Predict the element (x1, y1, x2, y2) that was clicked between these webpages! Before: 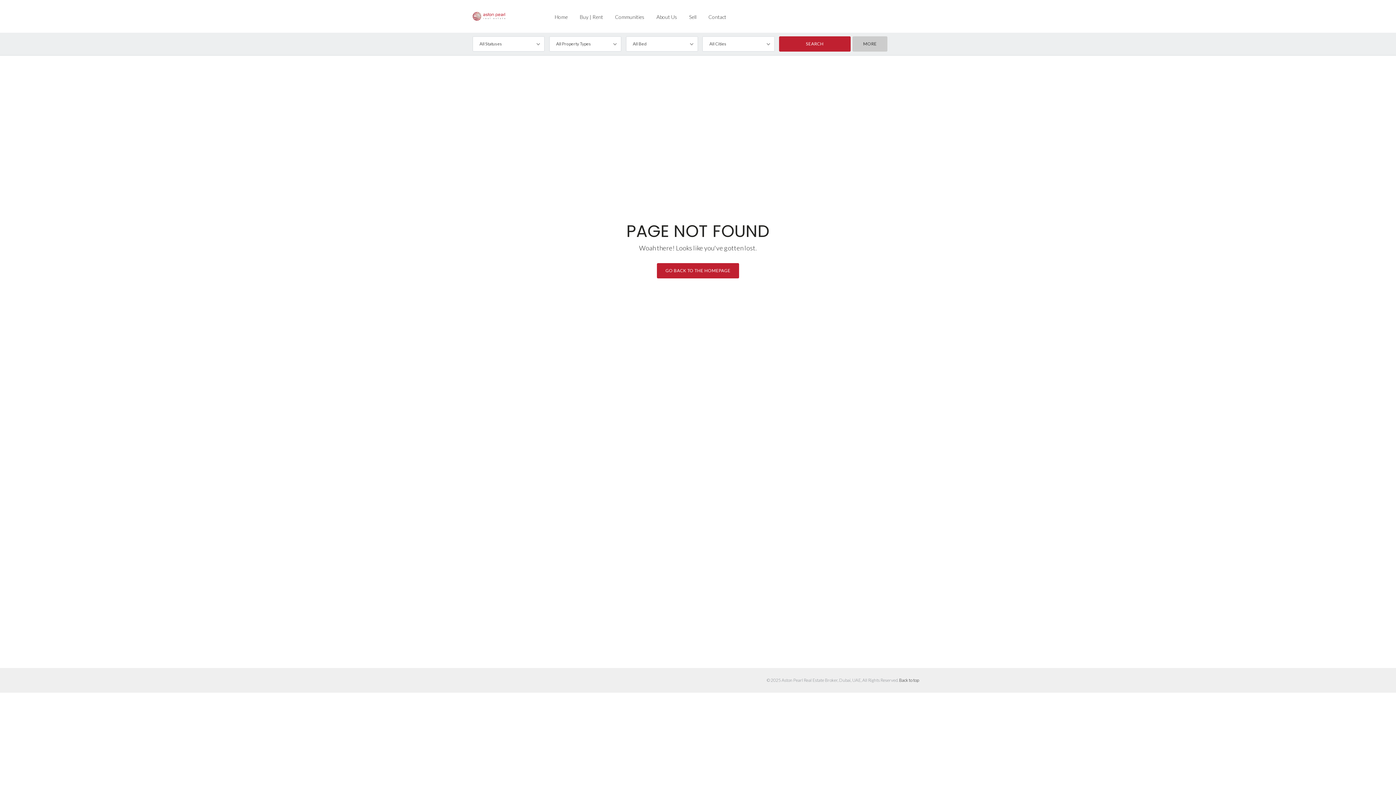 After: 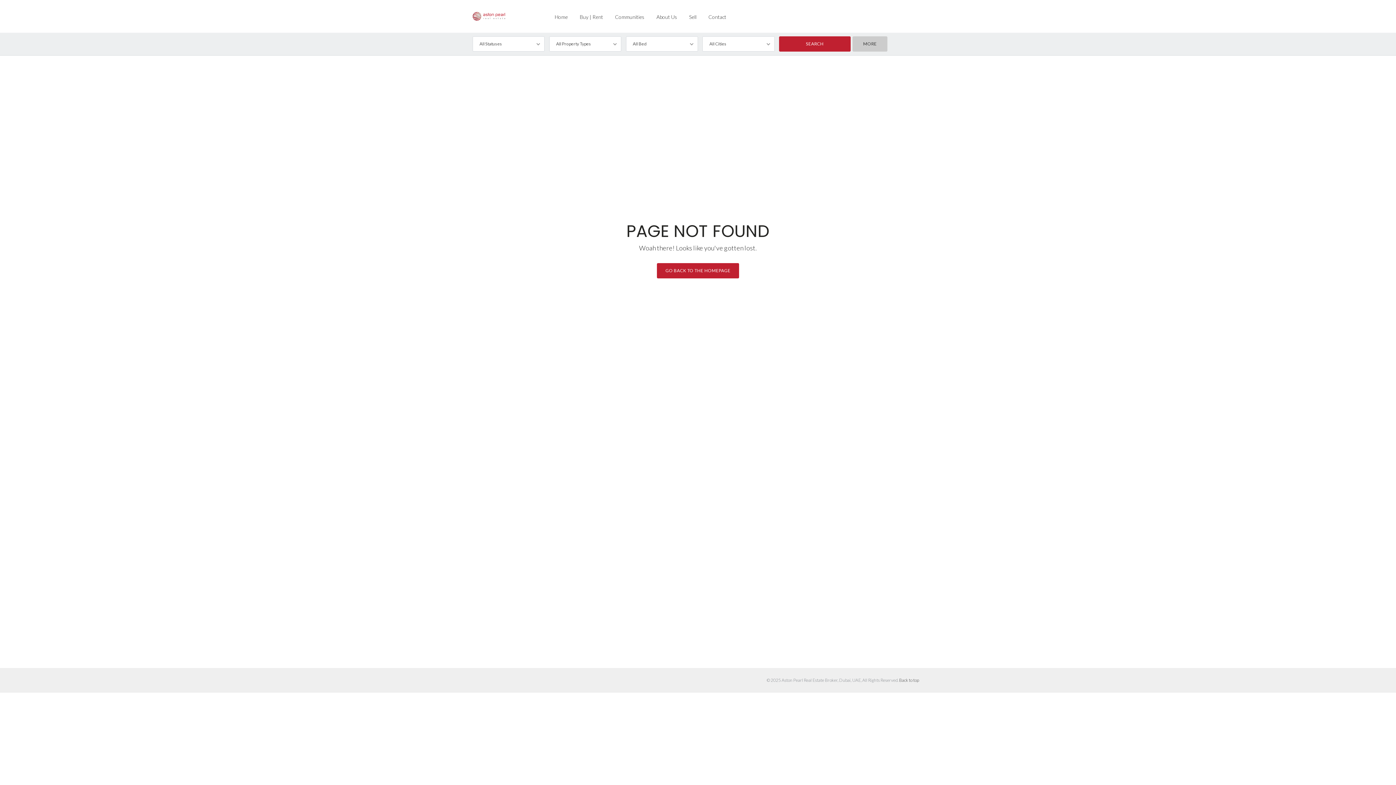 Action: bbox: (899, 677, 919, 683) label: Back to top